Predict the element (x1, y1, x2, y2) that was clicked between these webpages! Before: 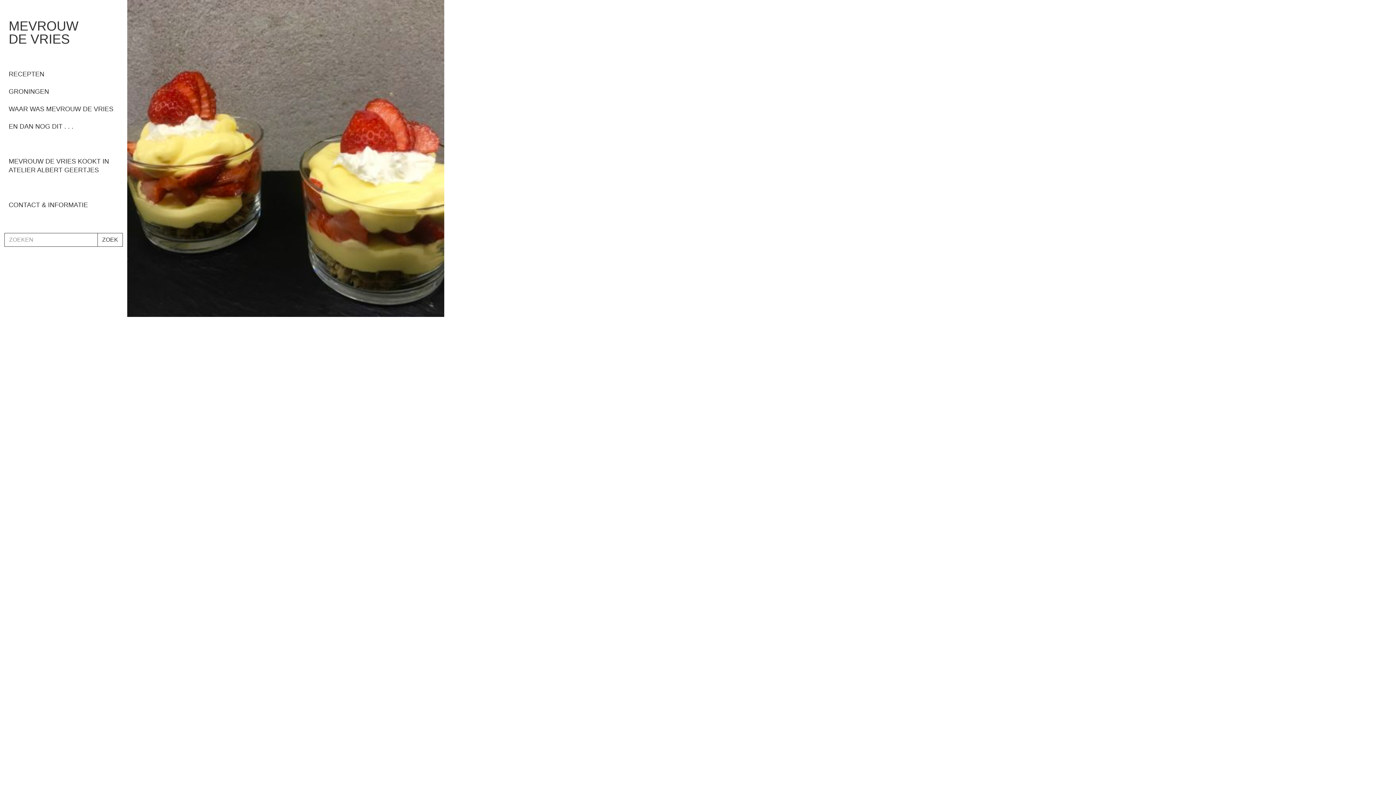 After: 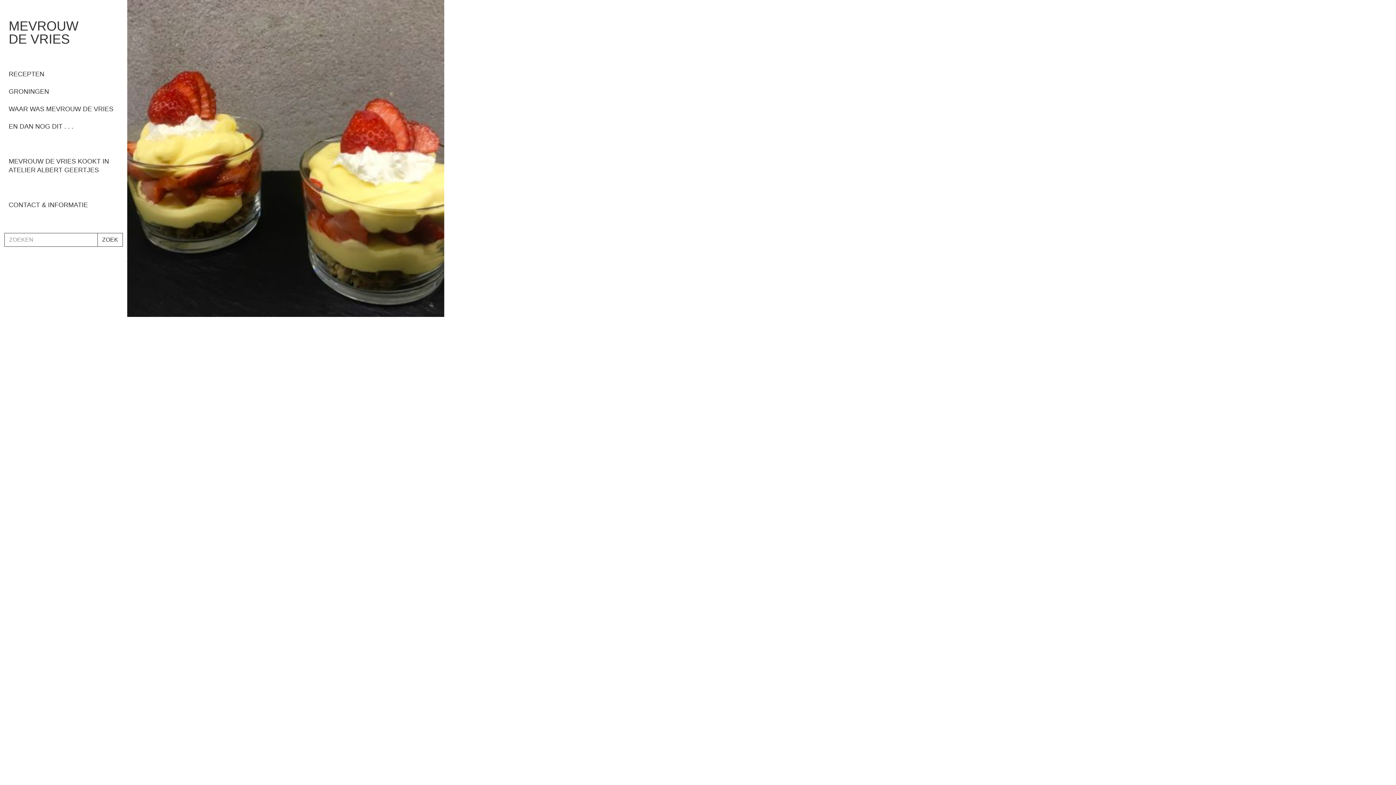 Action: label: ZOEK bbox: (97, 233, 122, 246)